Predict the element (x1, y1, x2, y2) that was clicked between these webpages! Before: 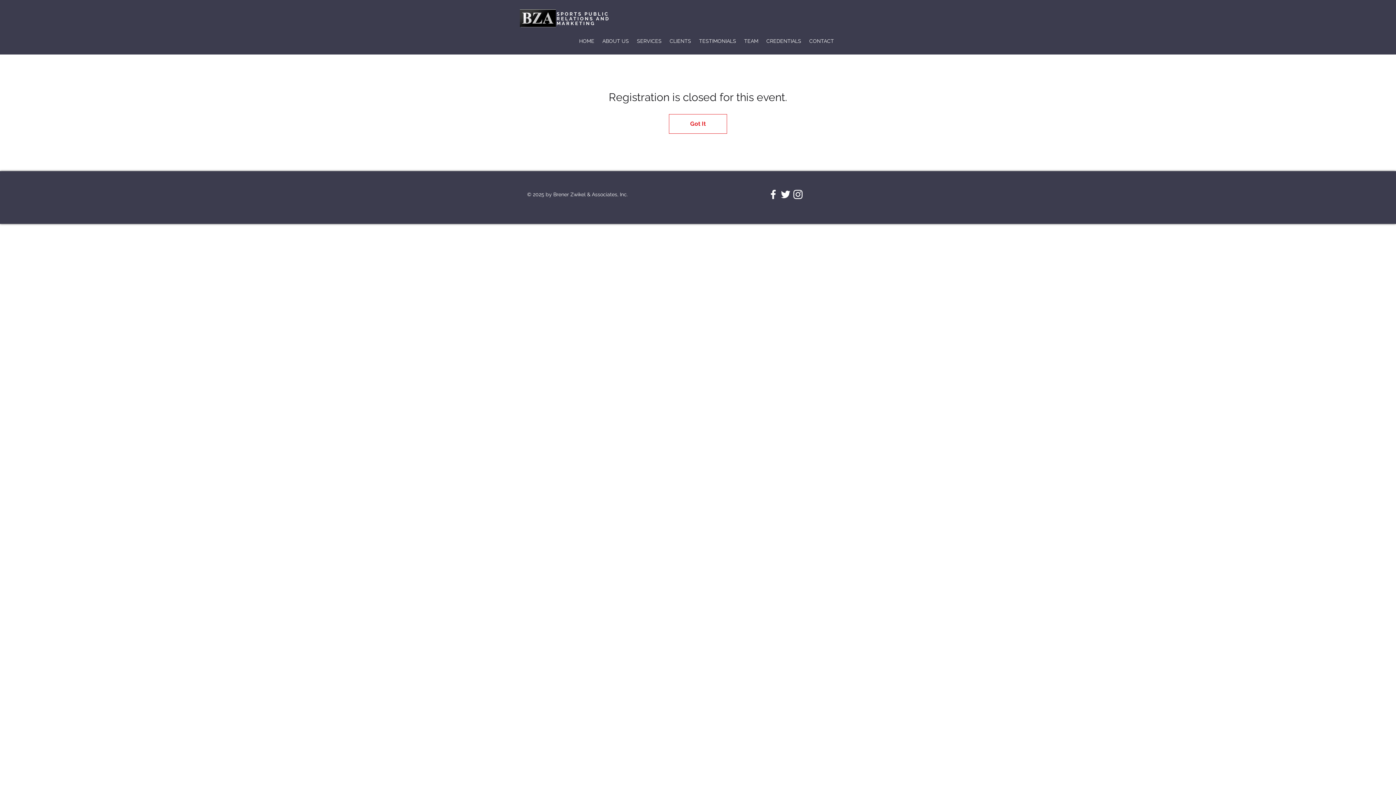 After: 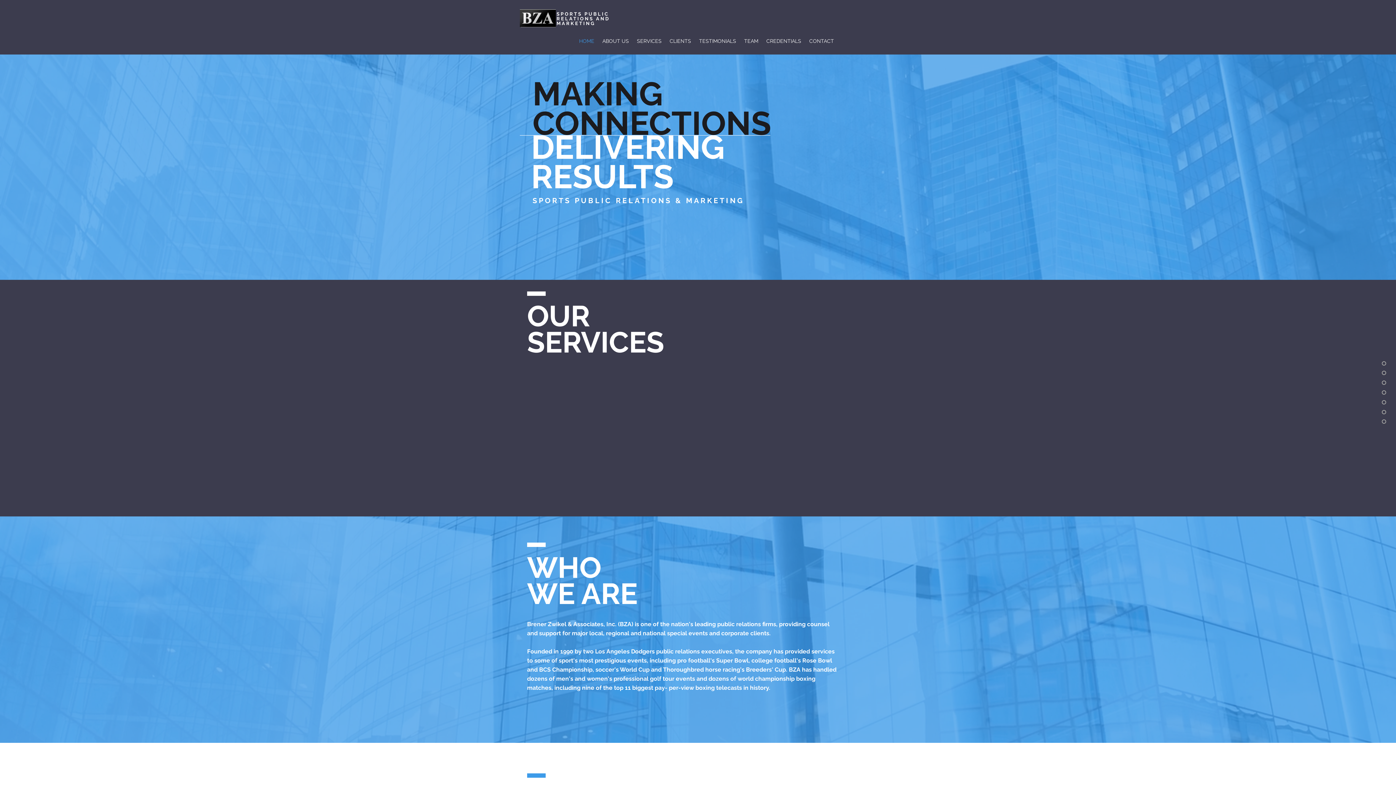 Action: bbox: (520, 9, 556, 27)